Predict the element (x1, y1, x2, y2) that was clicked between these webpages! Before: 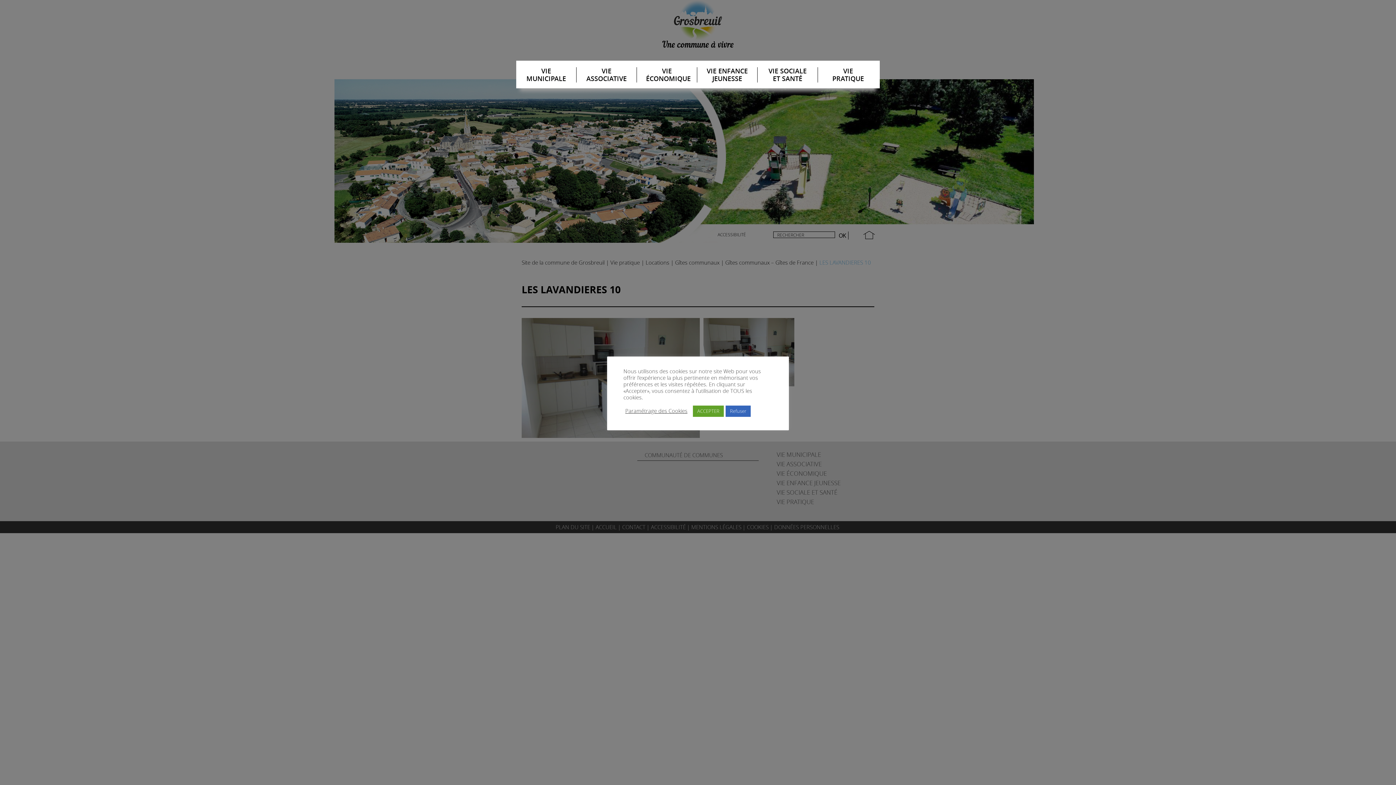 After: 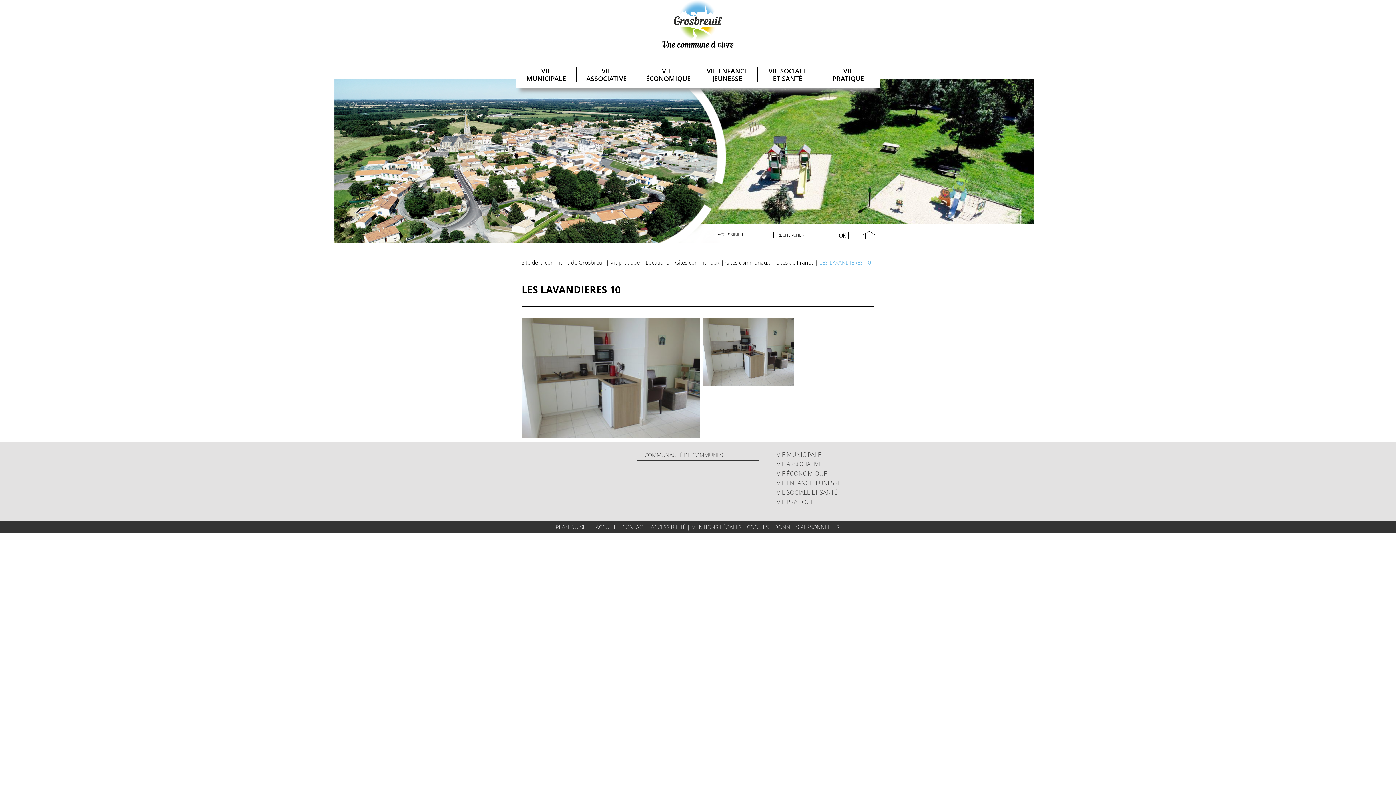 Action: label: Refuser bbox: (725, 405, 750, 416)